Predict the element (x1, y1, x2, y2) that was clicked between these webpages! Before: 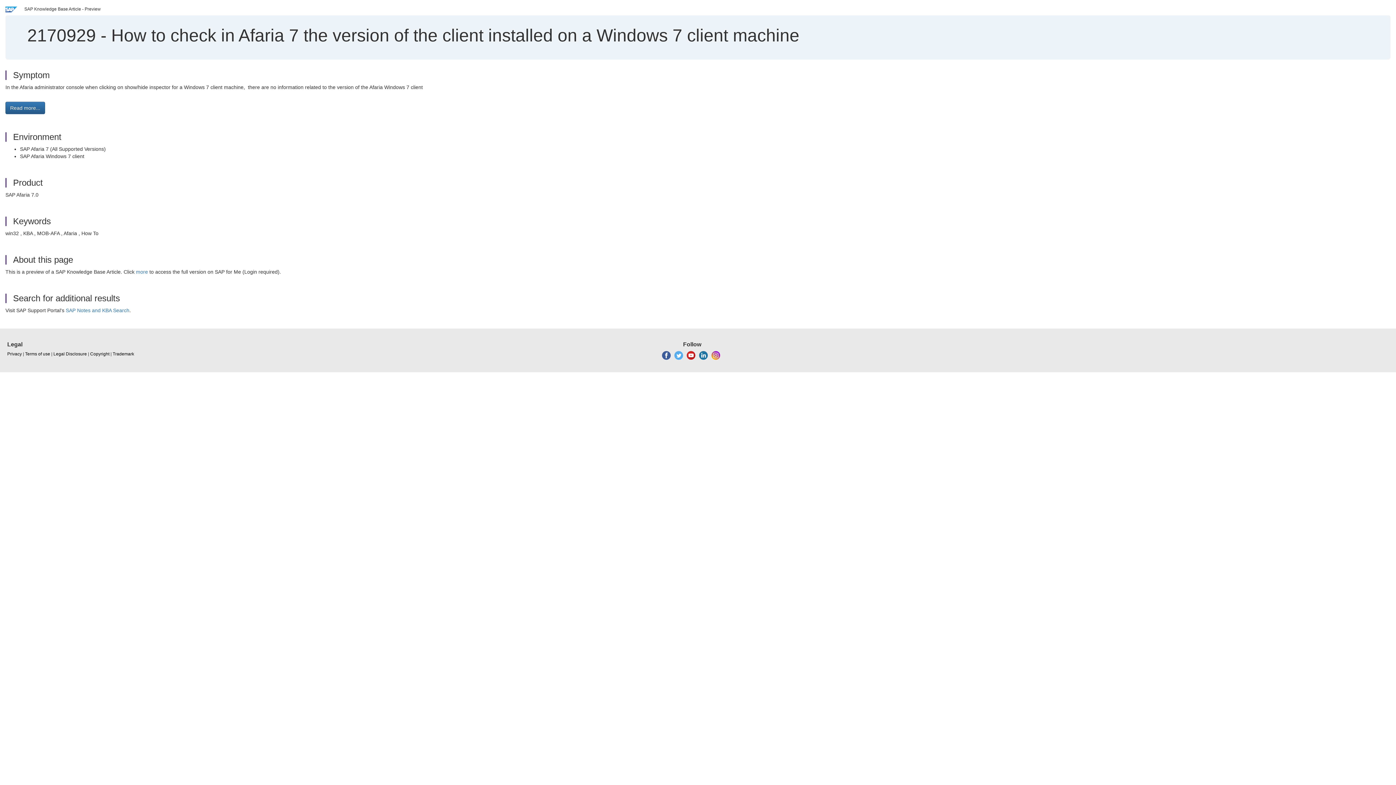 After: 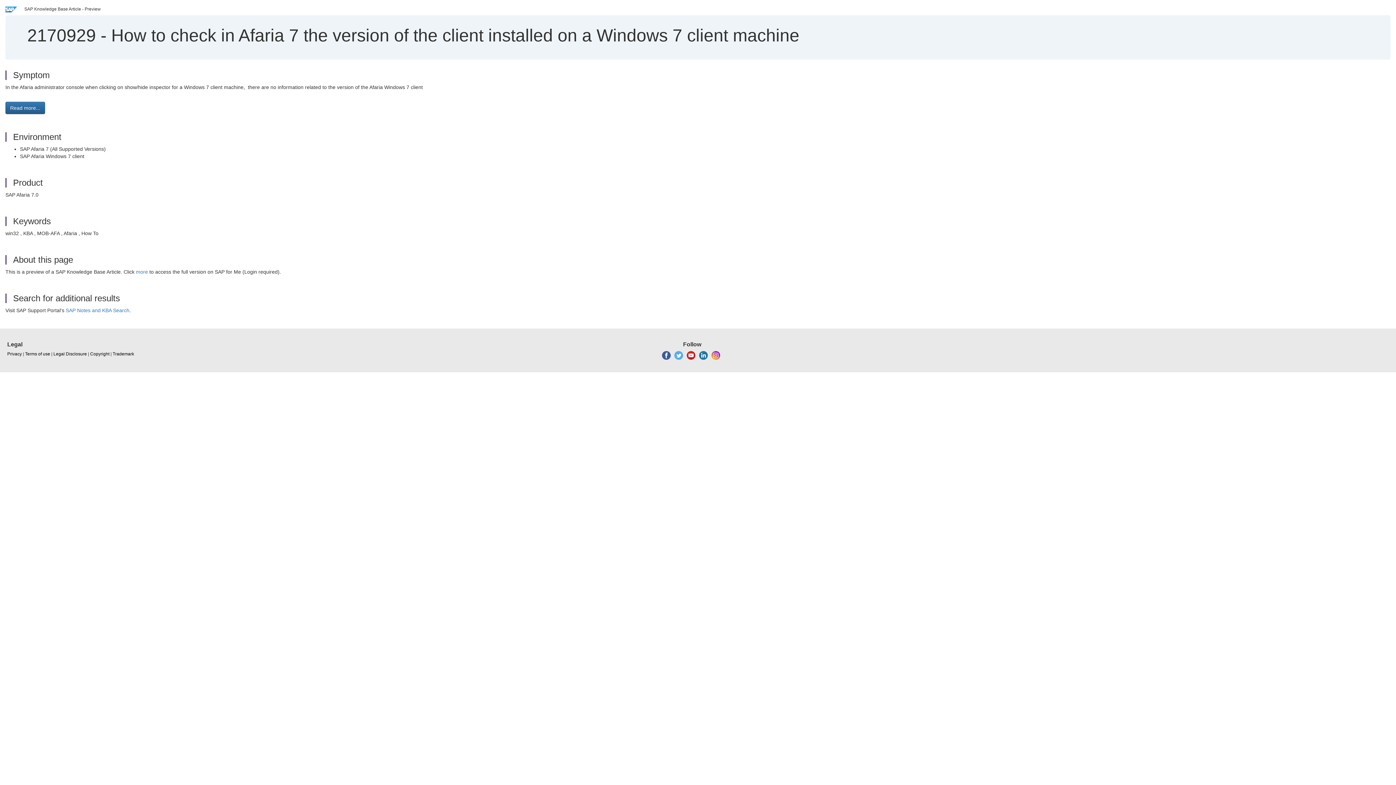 Action: bbox: (662, 352, 670, 357)